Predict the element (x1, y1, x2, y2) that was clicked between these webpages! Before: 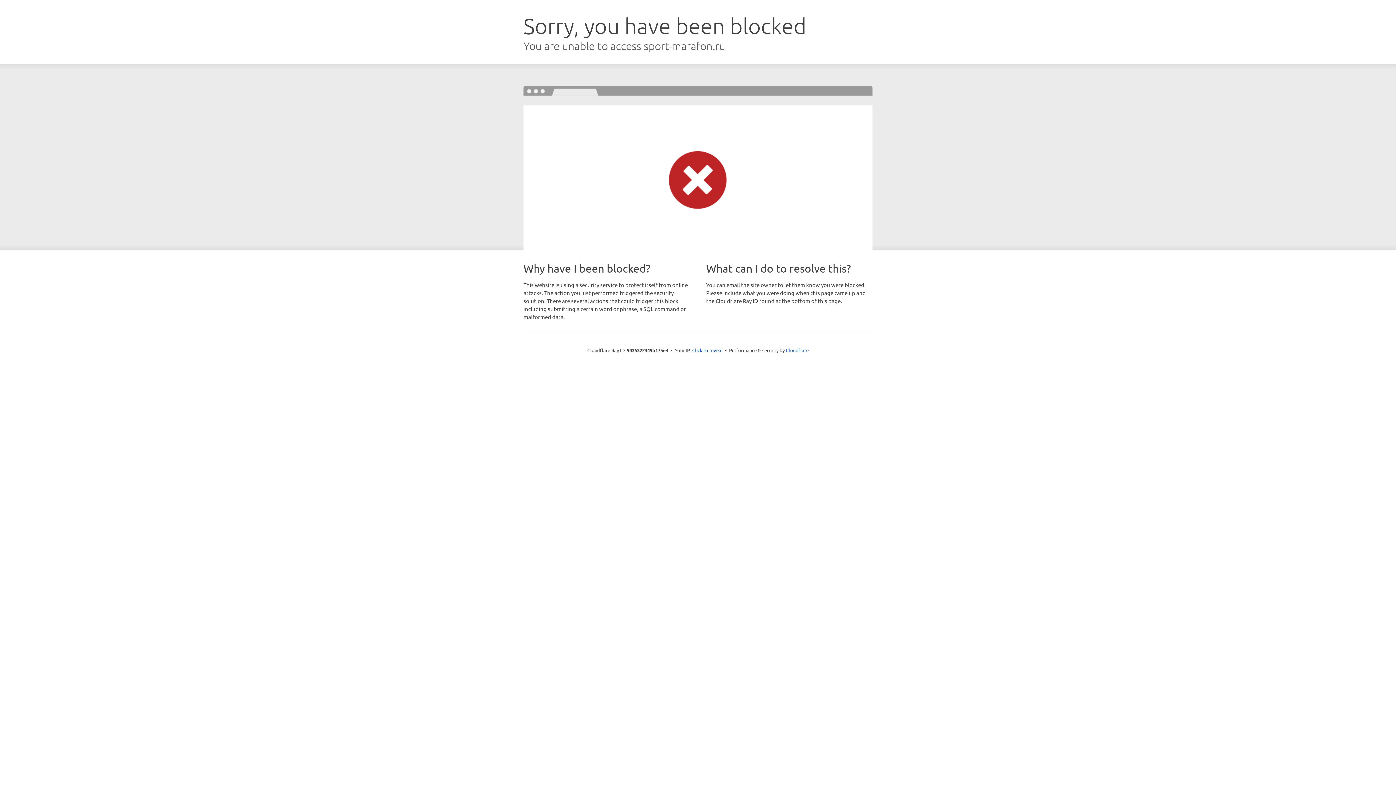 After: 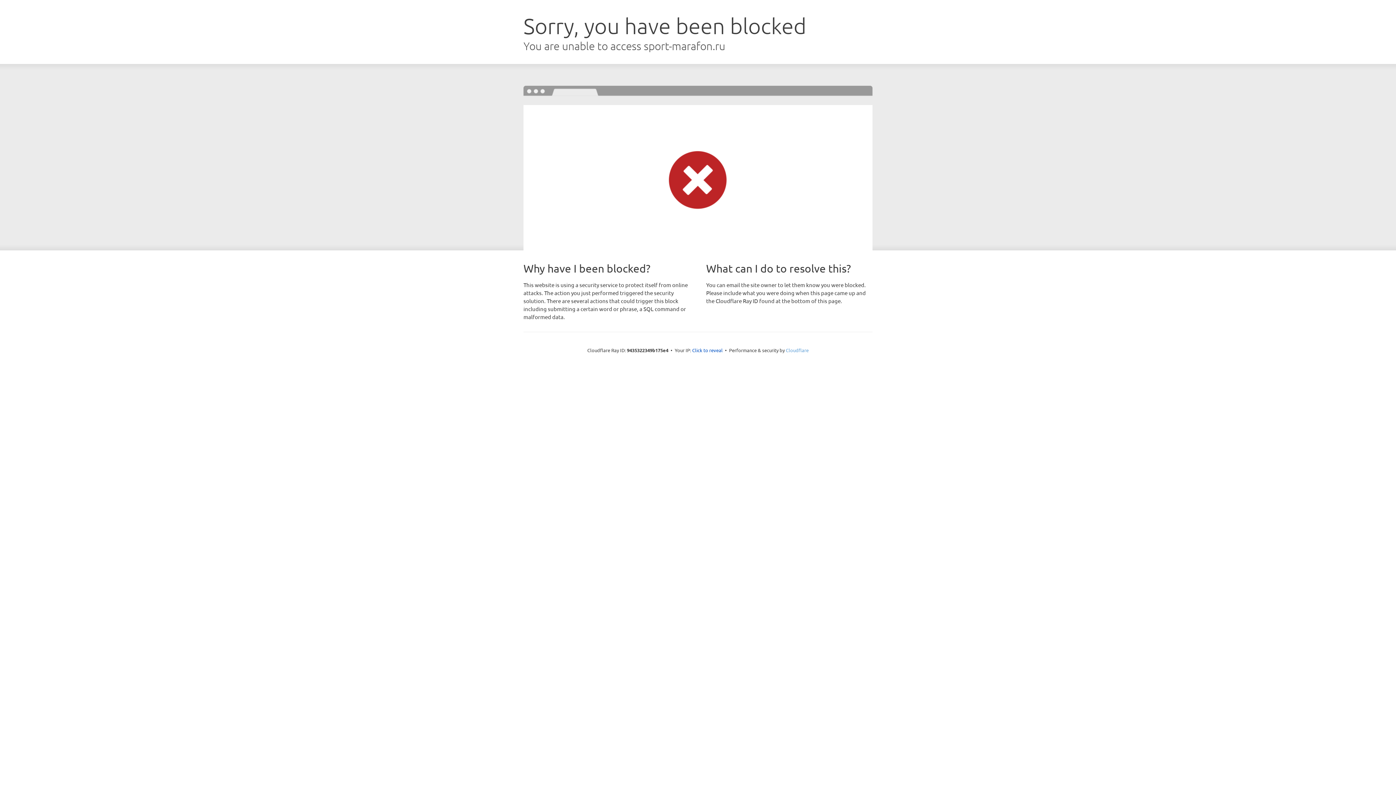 Action: bbox: (786, 347, 808, 353) label: Cloudflare